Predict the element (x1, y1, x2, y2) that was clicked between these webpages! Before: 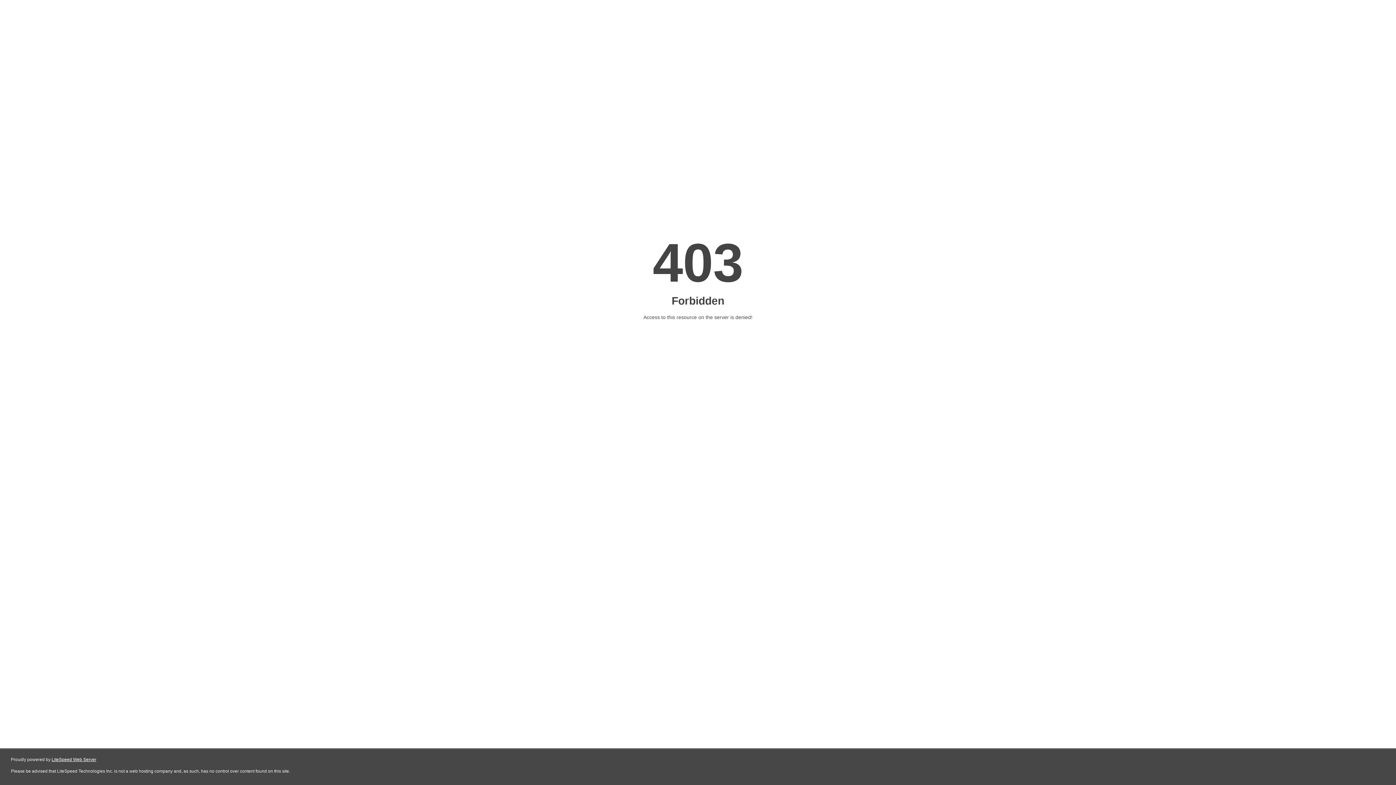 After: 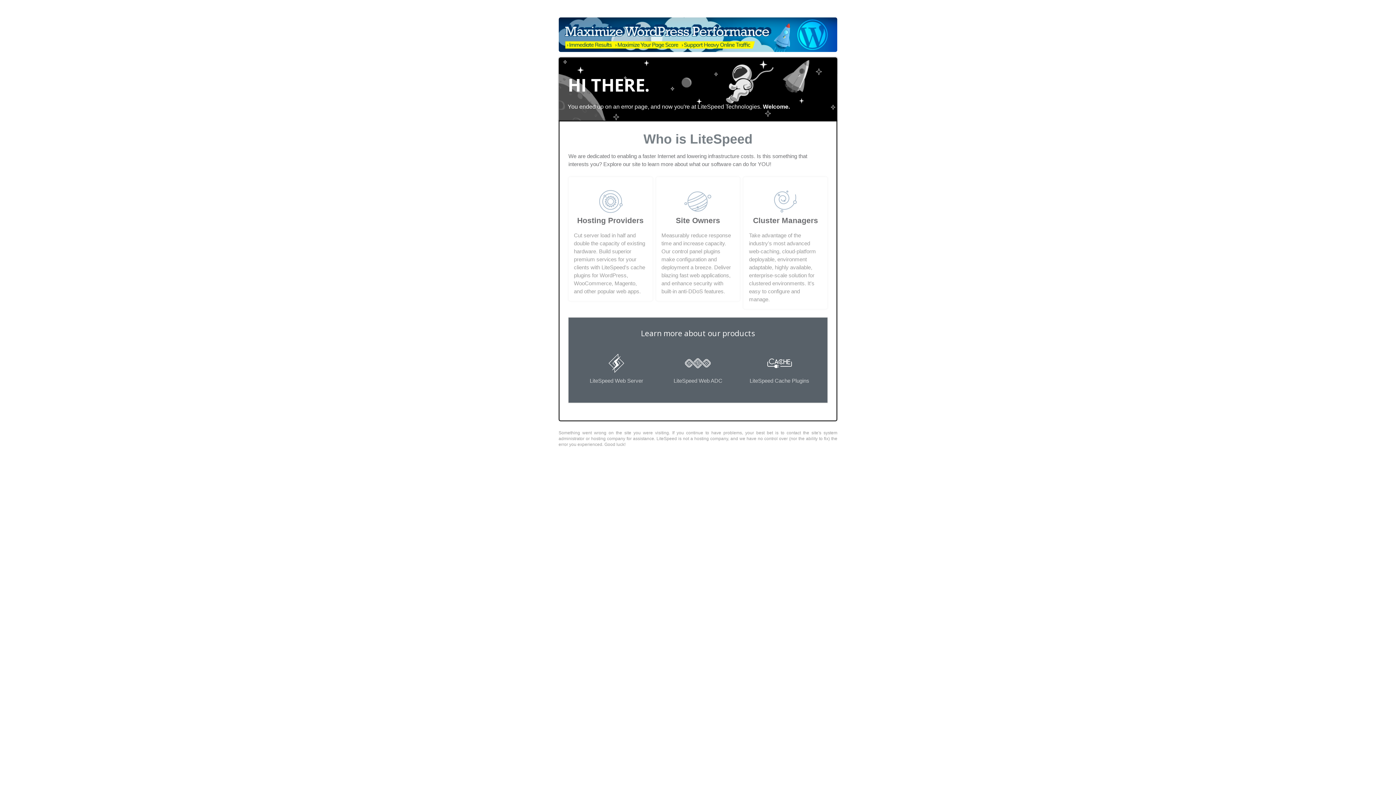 Action: bbox: (51, 757, 96, 762) label: LiteSpeed Web Server